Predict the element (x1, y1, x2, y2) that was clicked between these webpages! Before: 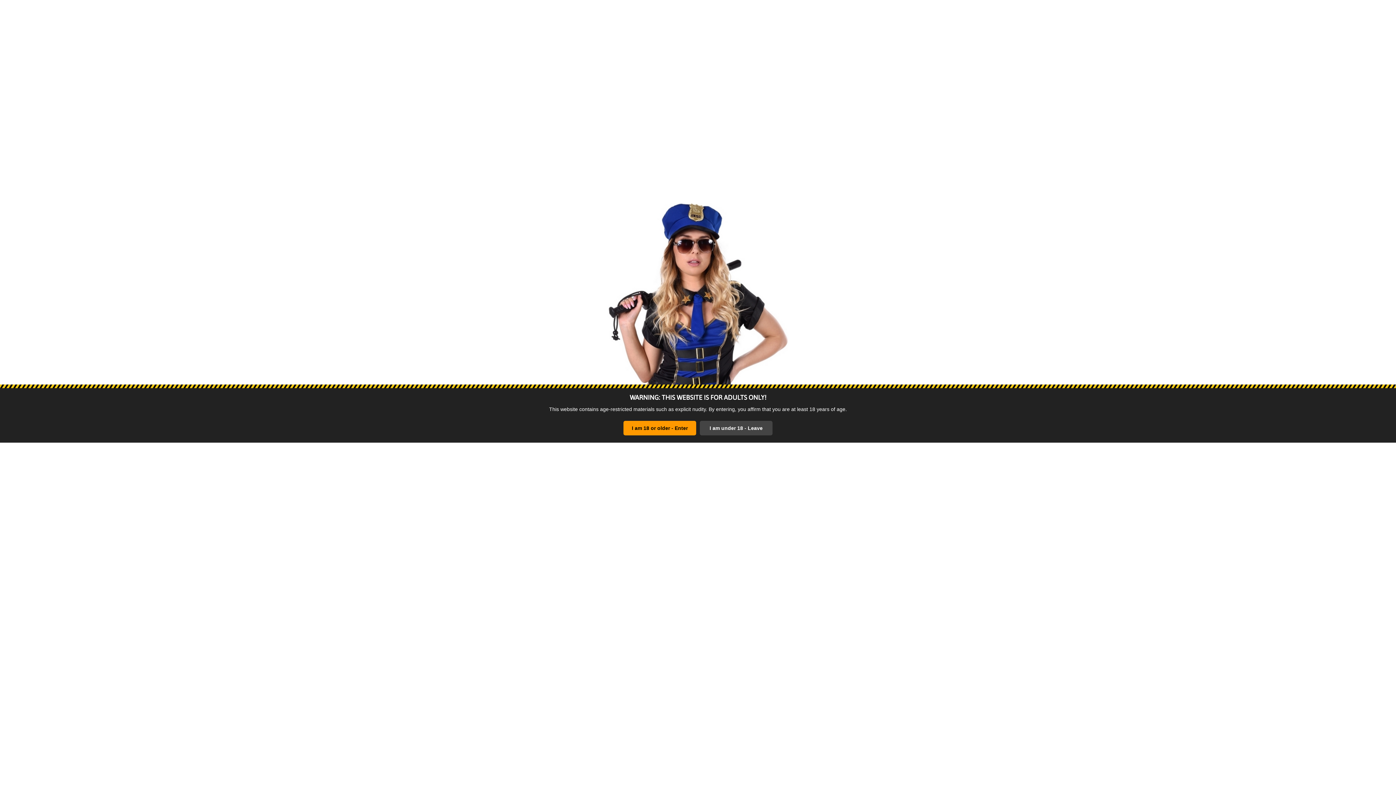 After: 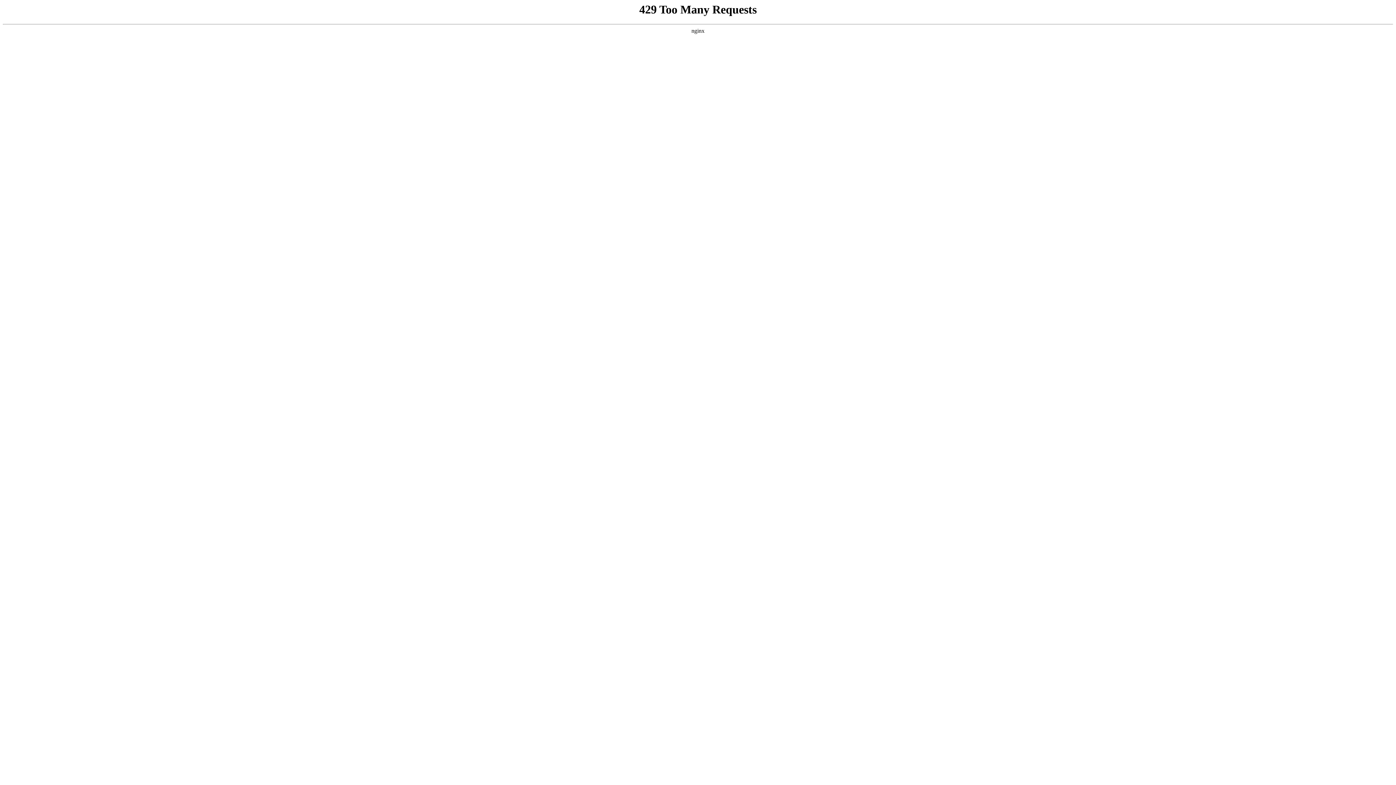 Action: bbox: (700, 421, 772, 435) label: I am under 18 - Leave